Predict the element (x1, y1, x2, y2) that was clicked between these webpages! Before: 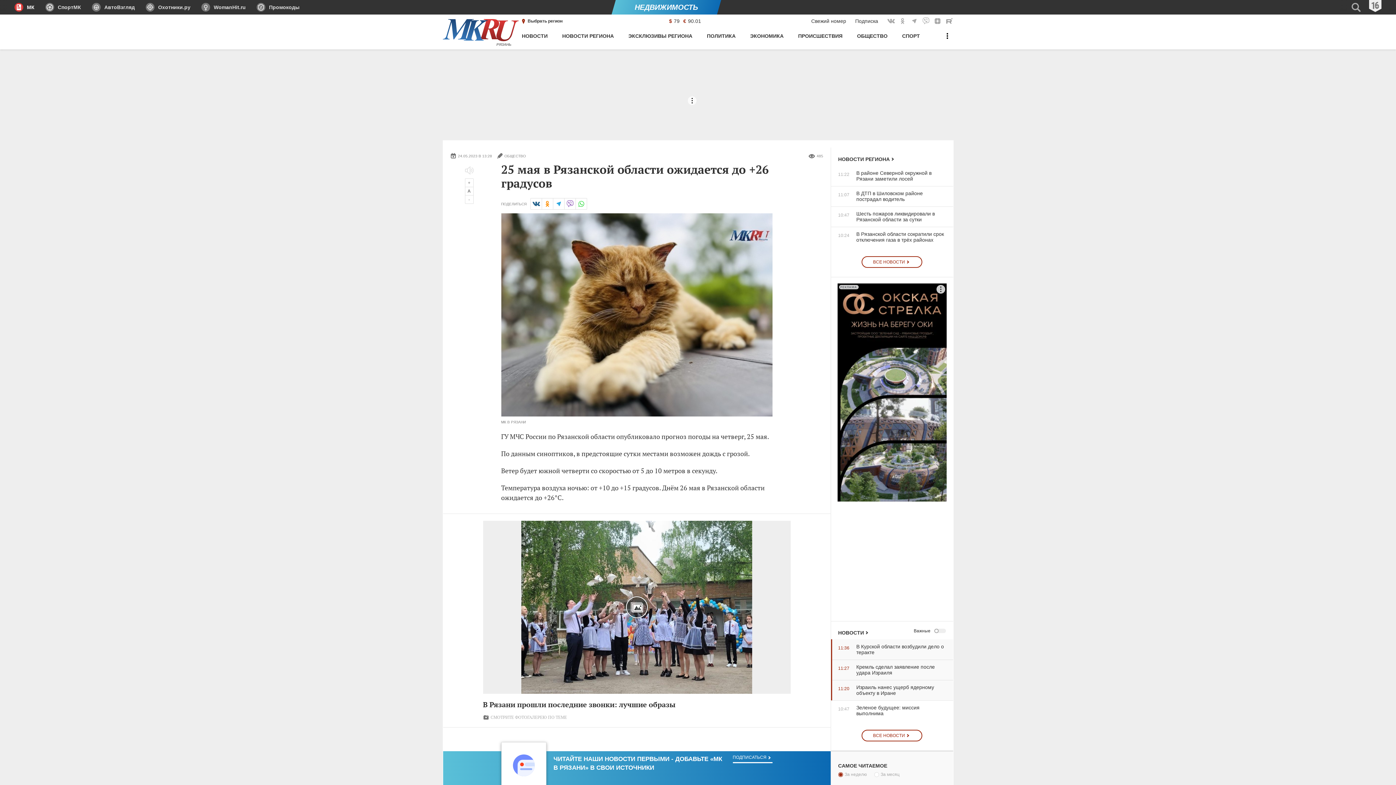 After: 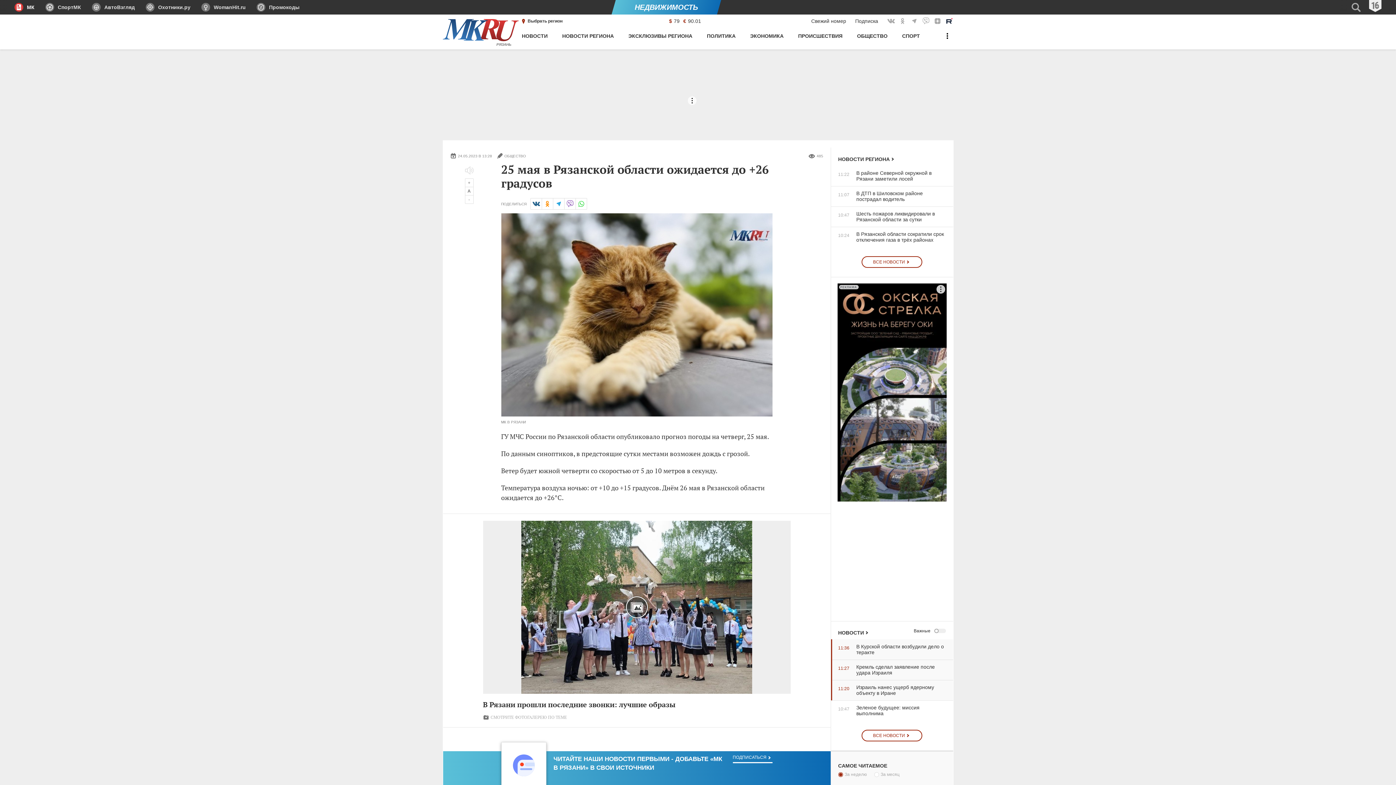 Action: label: МК в Rutube bbox: (945, 17, 953, 25)